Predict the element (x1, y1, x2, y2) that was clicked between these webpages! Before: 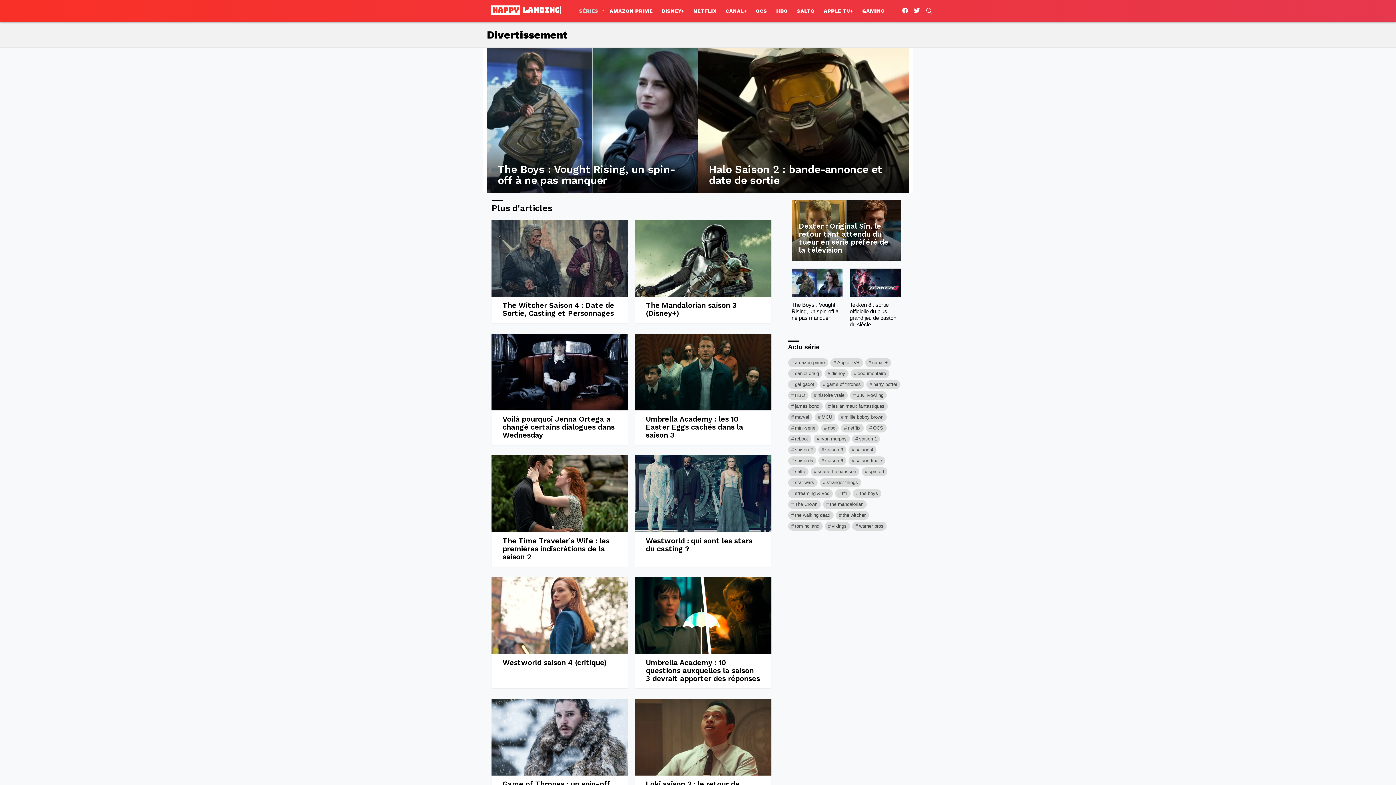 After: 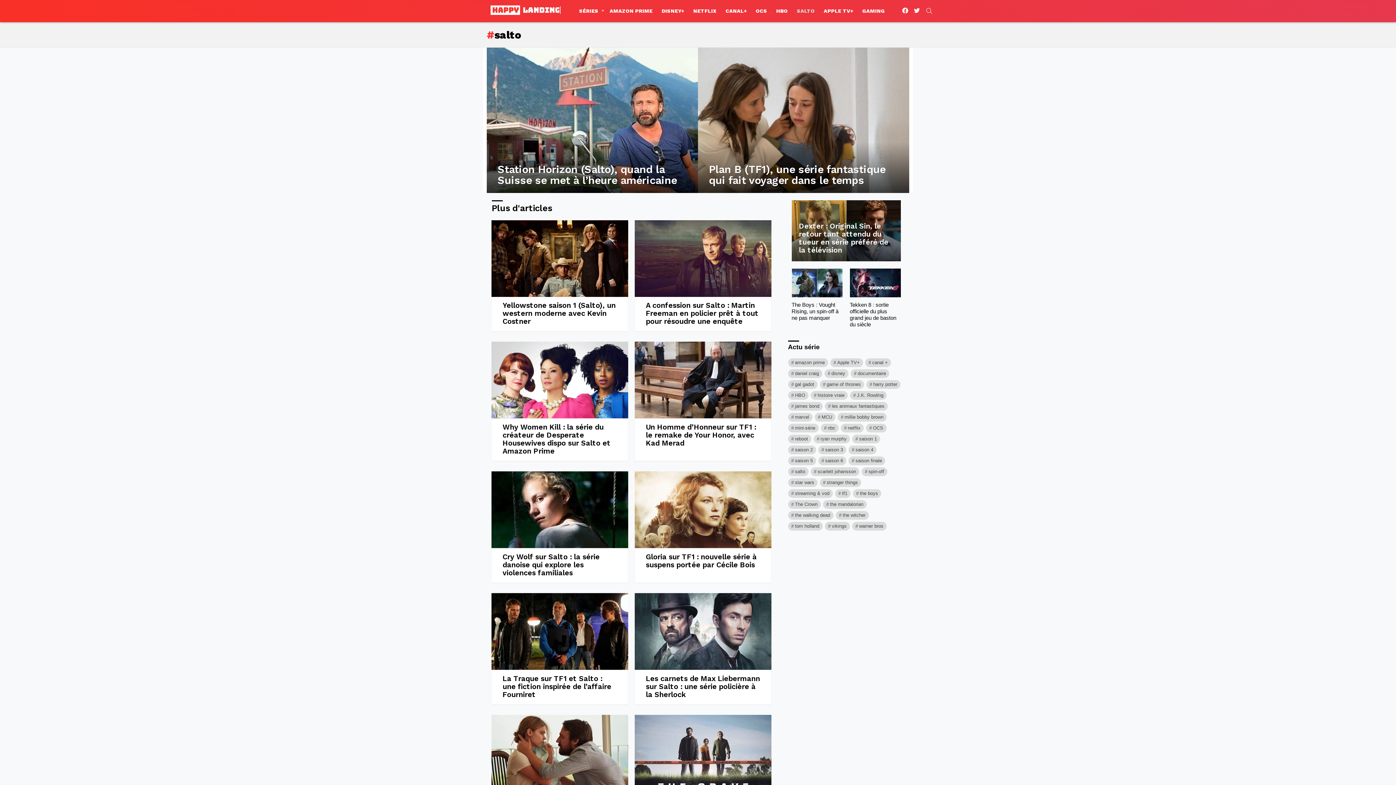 Action: label: SALTO bbox: (793, 5, 818, 16)